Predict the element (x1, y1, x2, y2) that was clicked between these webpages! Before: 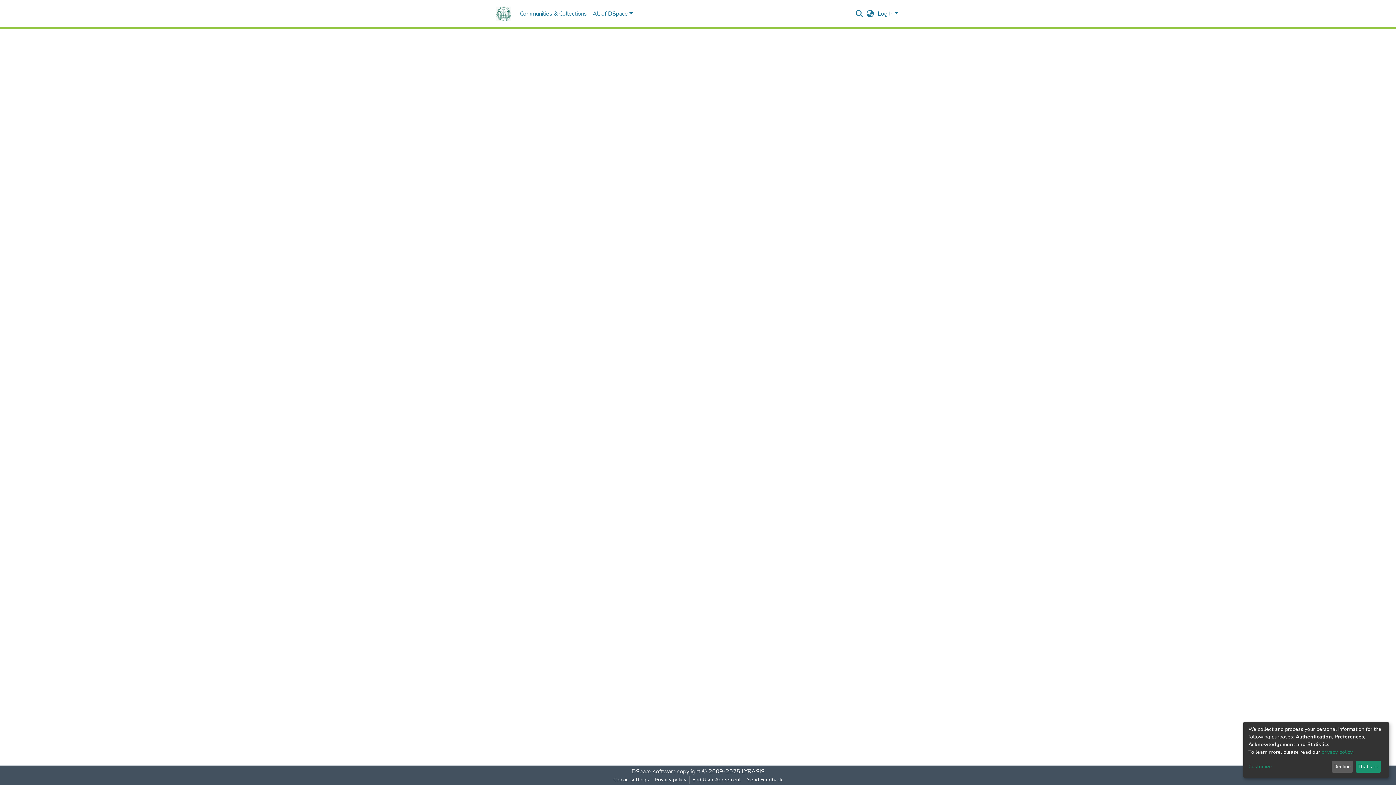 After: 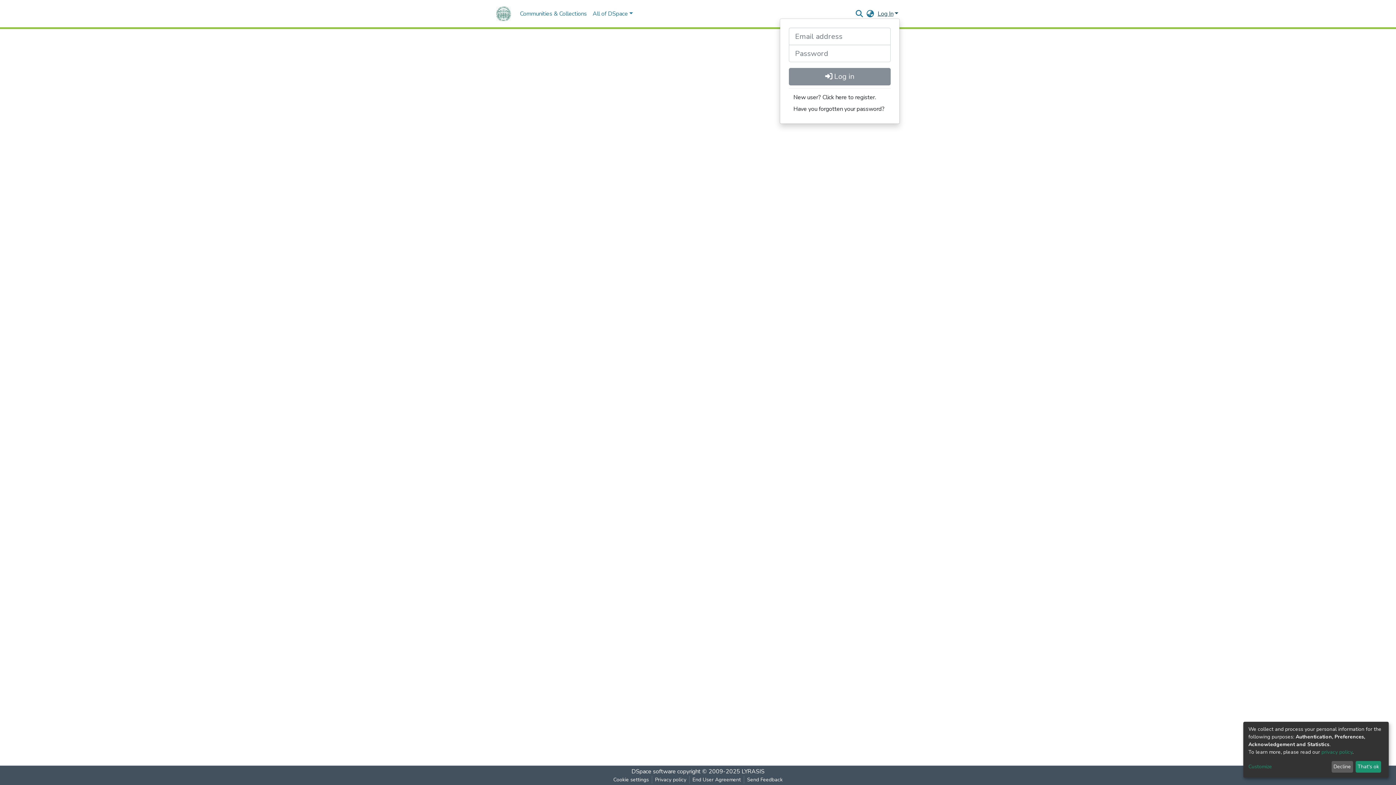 Action: bbox: (876, 9, 900, 17) label: Log In